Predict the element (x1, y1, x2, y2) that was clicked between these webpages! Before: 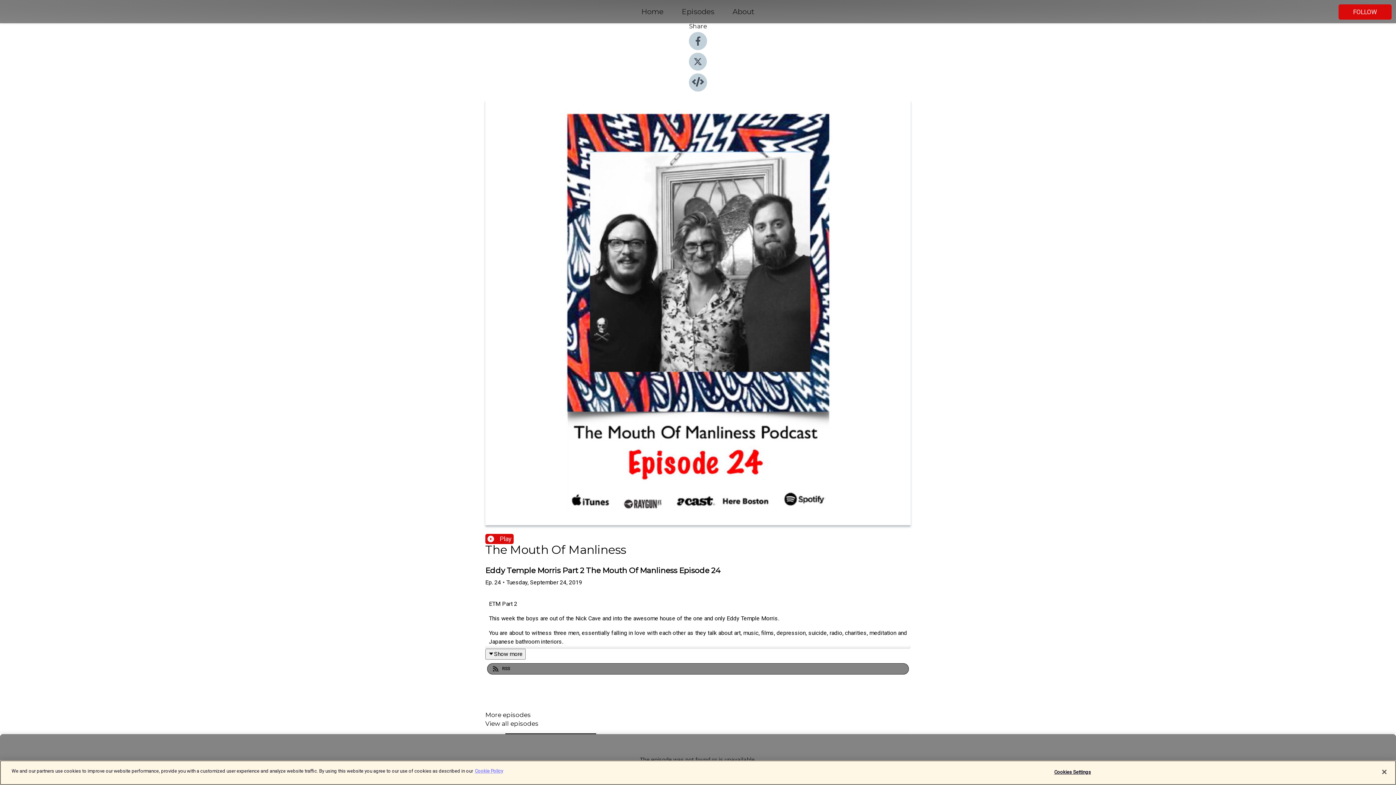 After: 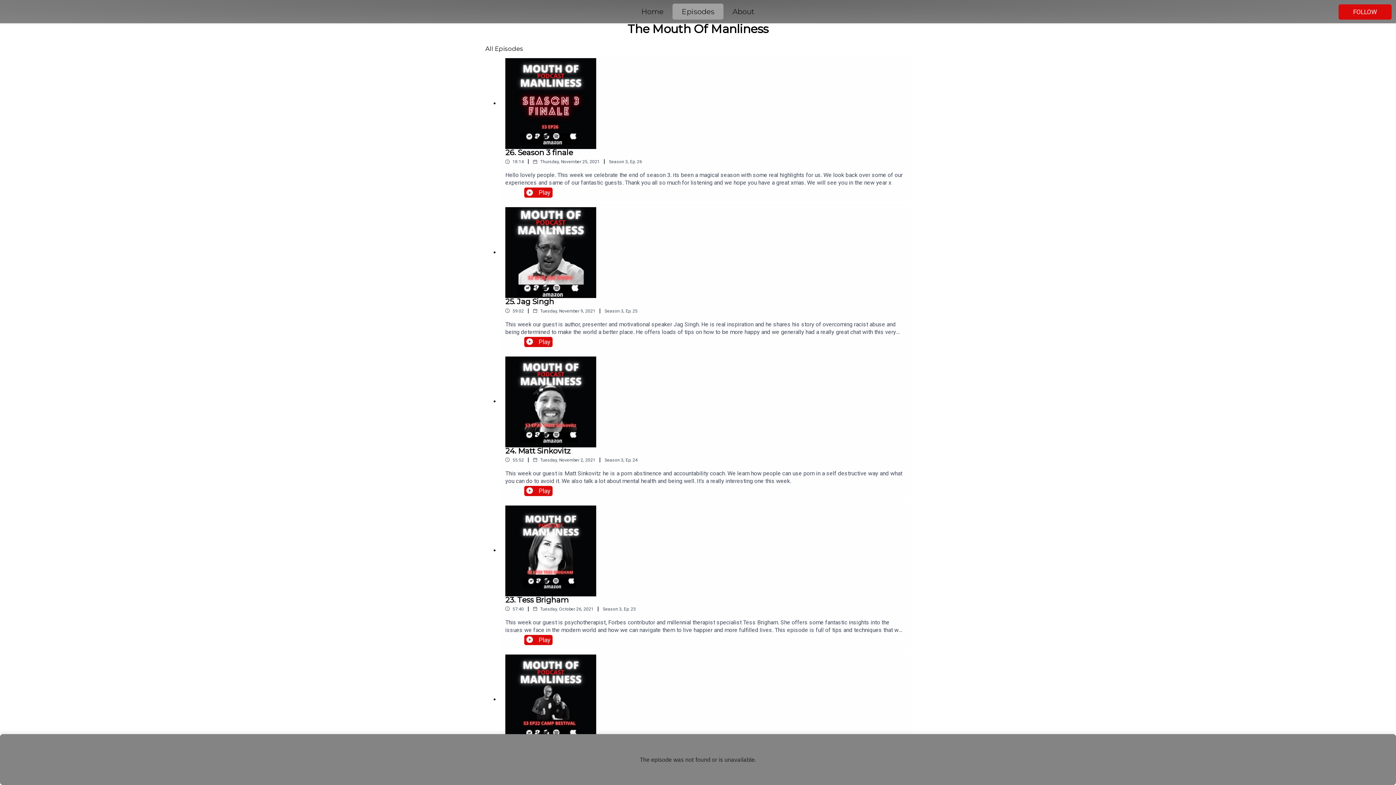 Action: bbox: (672, 5, 723, 18) label: Episodes